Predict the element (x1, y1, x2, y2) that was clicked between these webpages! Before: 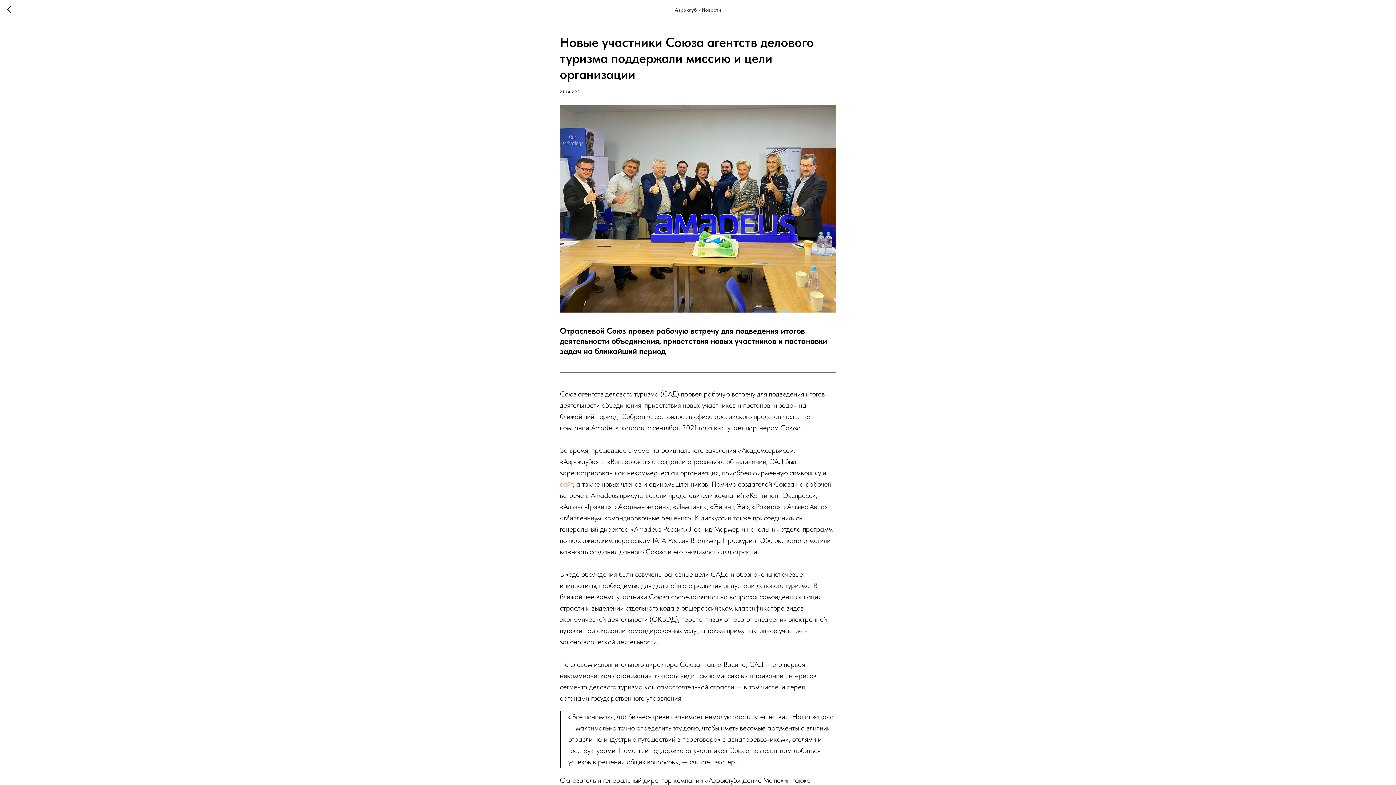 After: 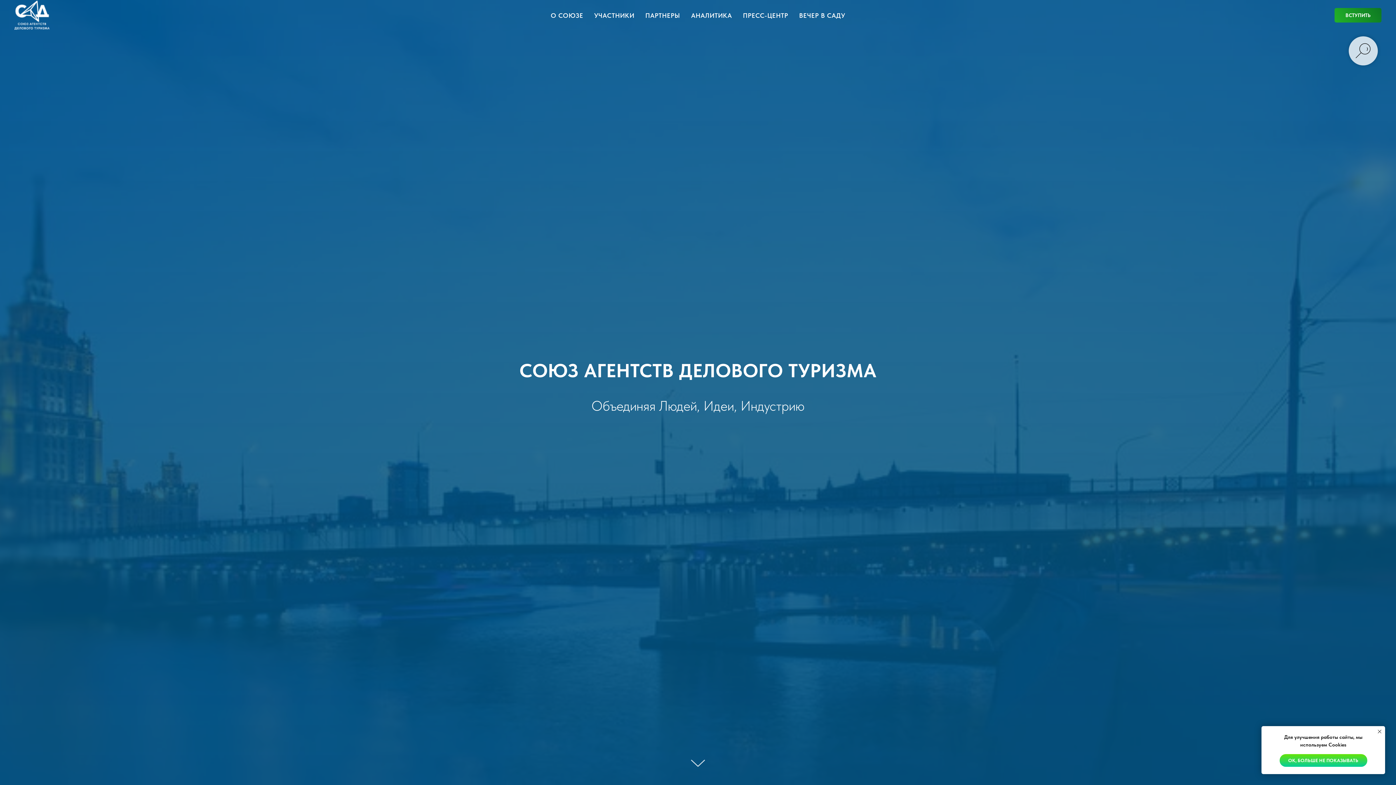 Action: bbox: (560, 480, 573, 488) label: сайт